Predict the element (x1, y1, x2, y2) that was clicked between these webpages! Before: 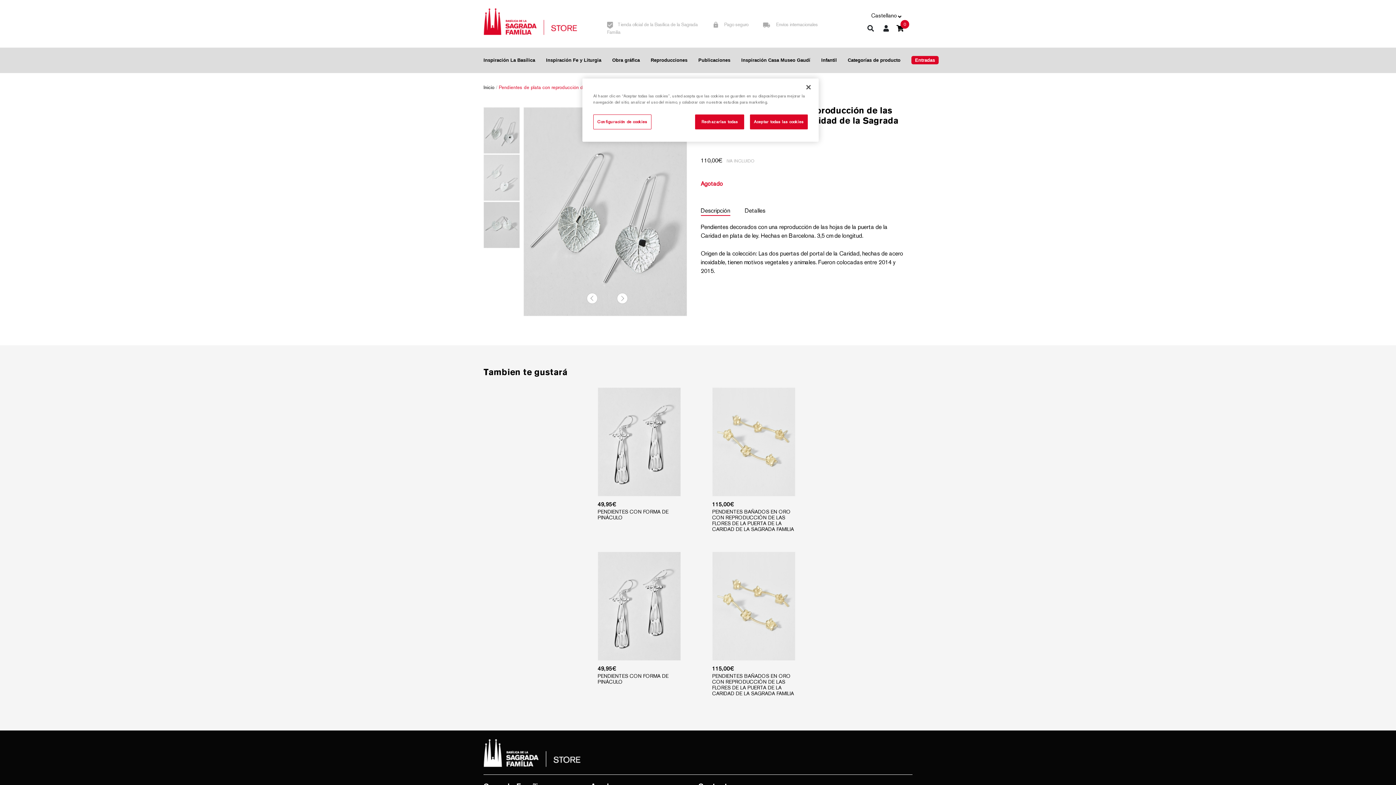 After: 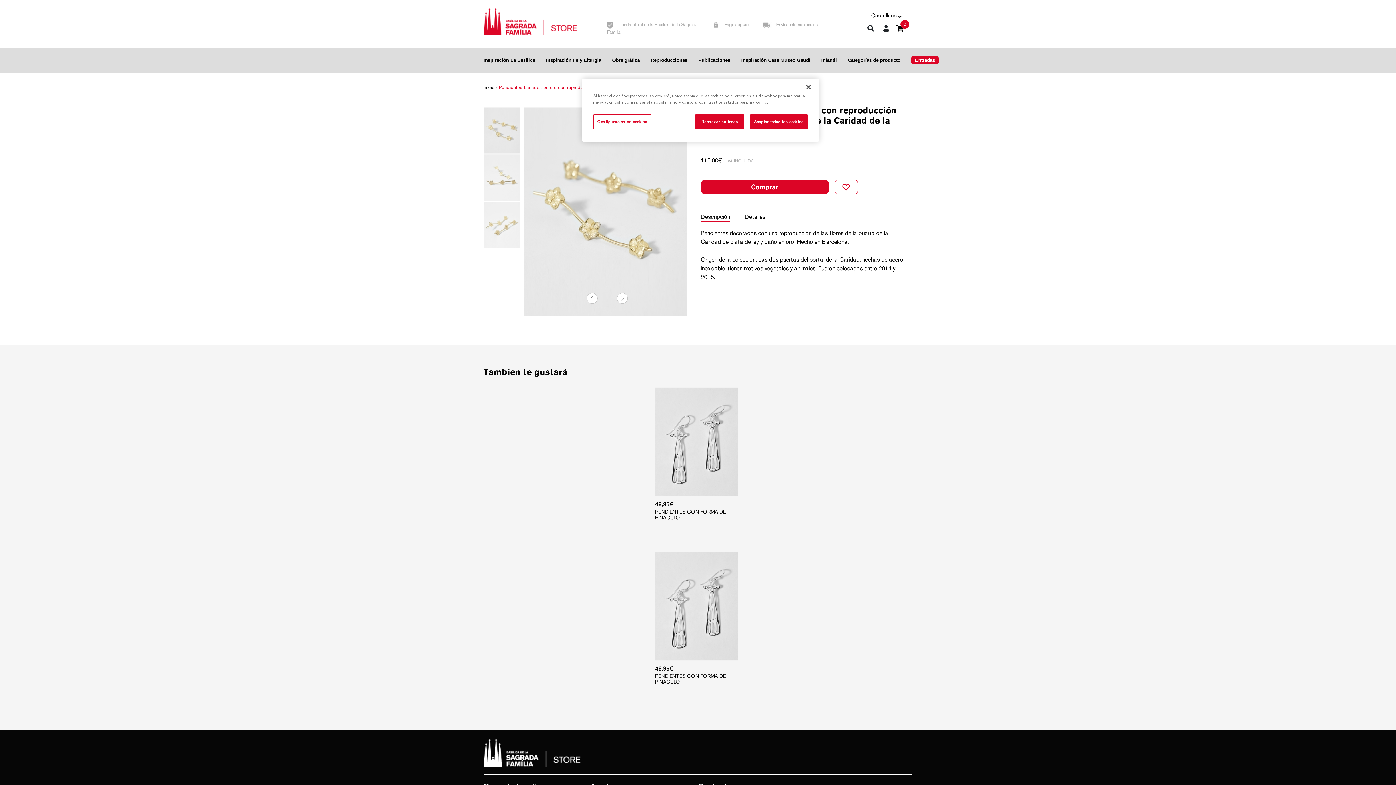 Action: label: PENDIENTES BAÑADOS EN ORO CON REPRODUCCIÓN DE LAS FLORES DE LA PUERTA DE LA CARIDAD DE LA SAGRADA FAMILIA bbox: (712, 673, 795, 697)